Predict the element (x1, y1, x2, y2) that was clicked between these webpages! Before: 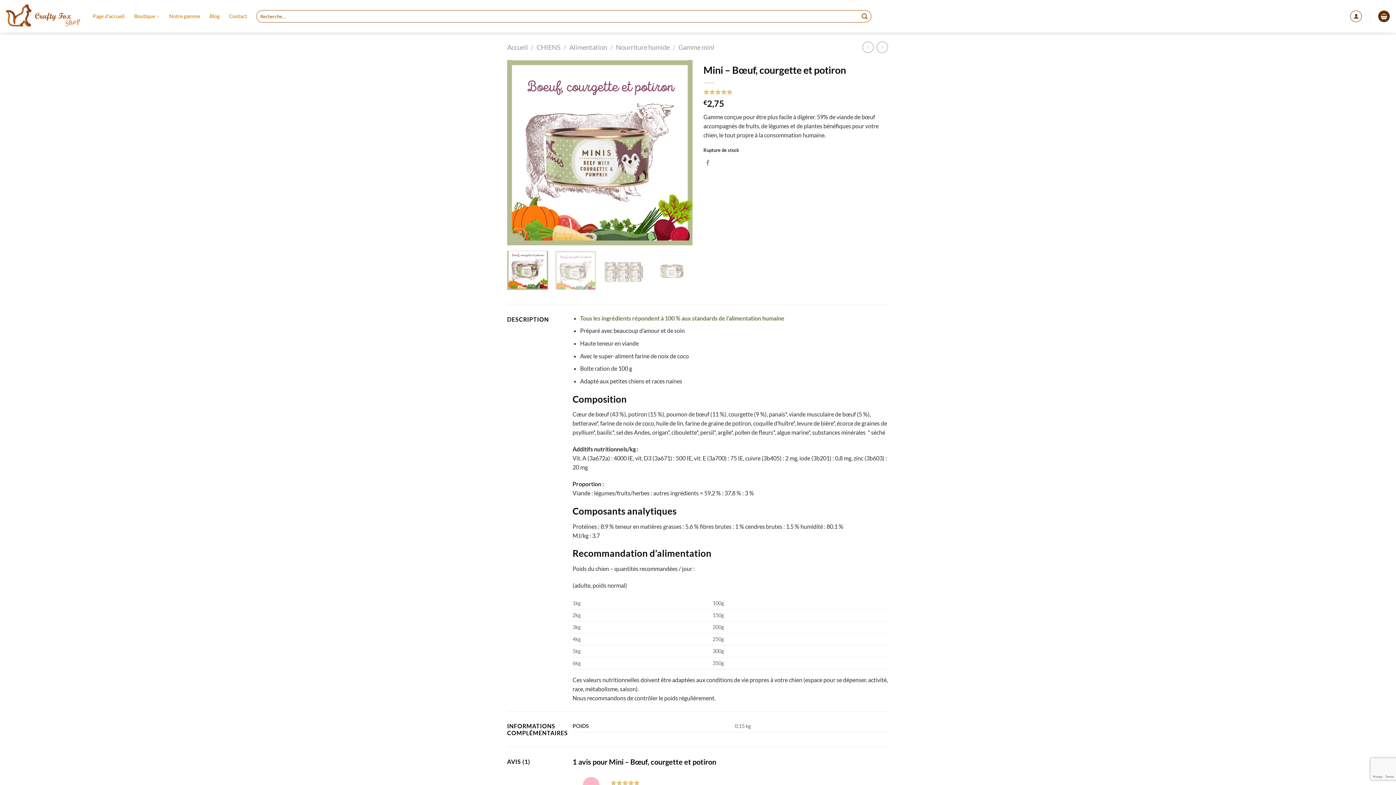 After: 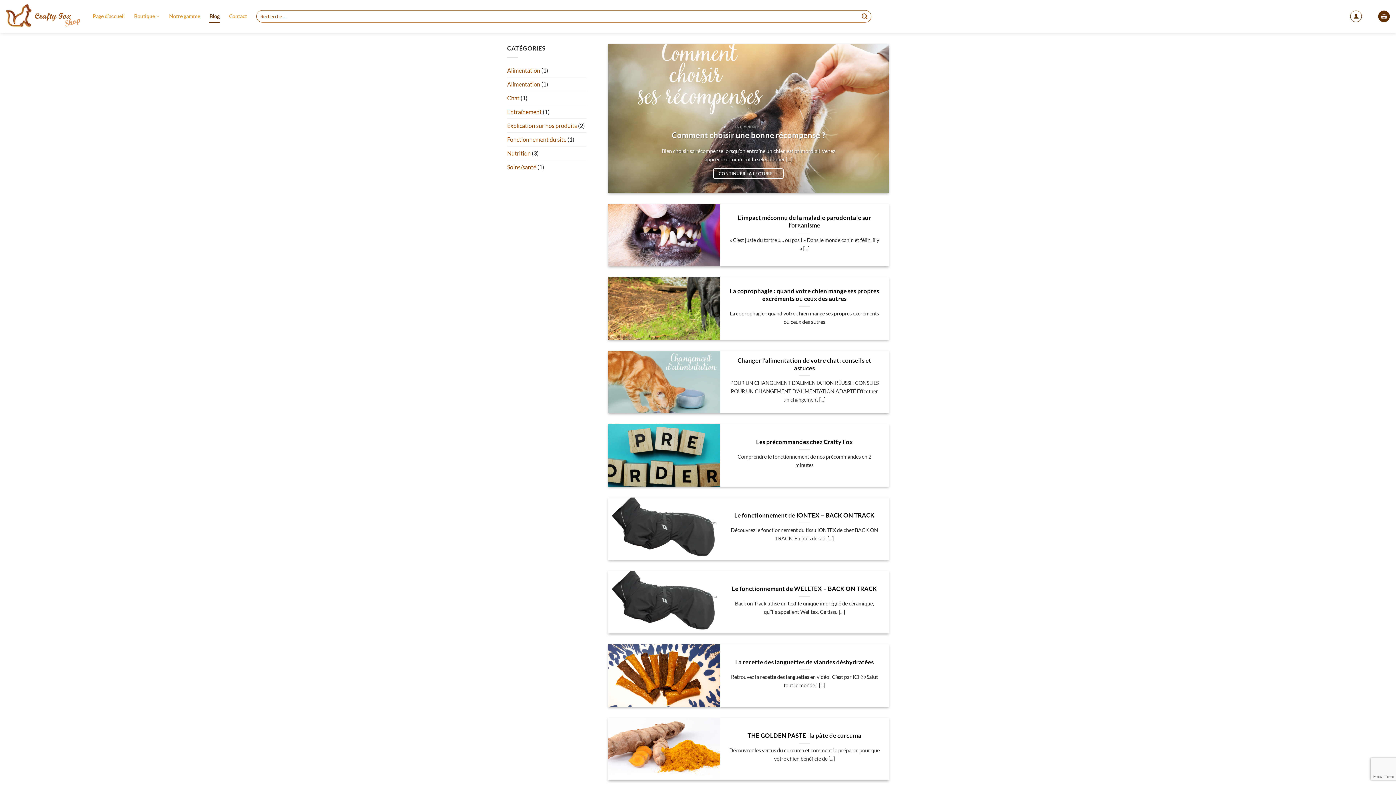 Action: bbox: (209, 9, 219, 22) label: Blog